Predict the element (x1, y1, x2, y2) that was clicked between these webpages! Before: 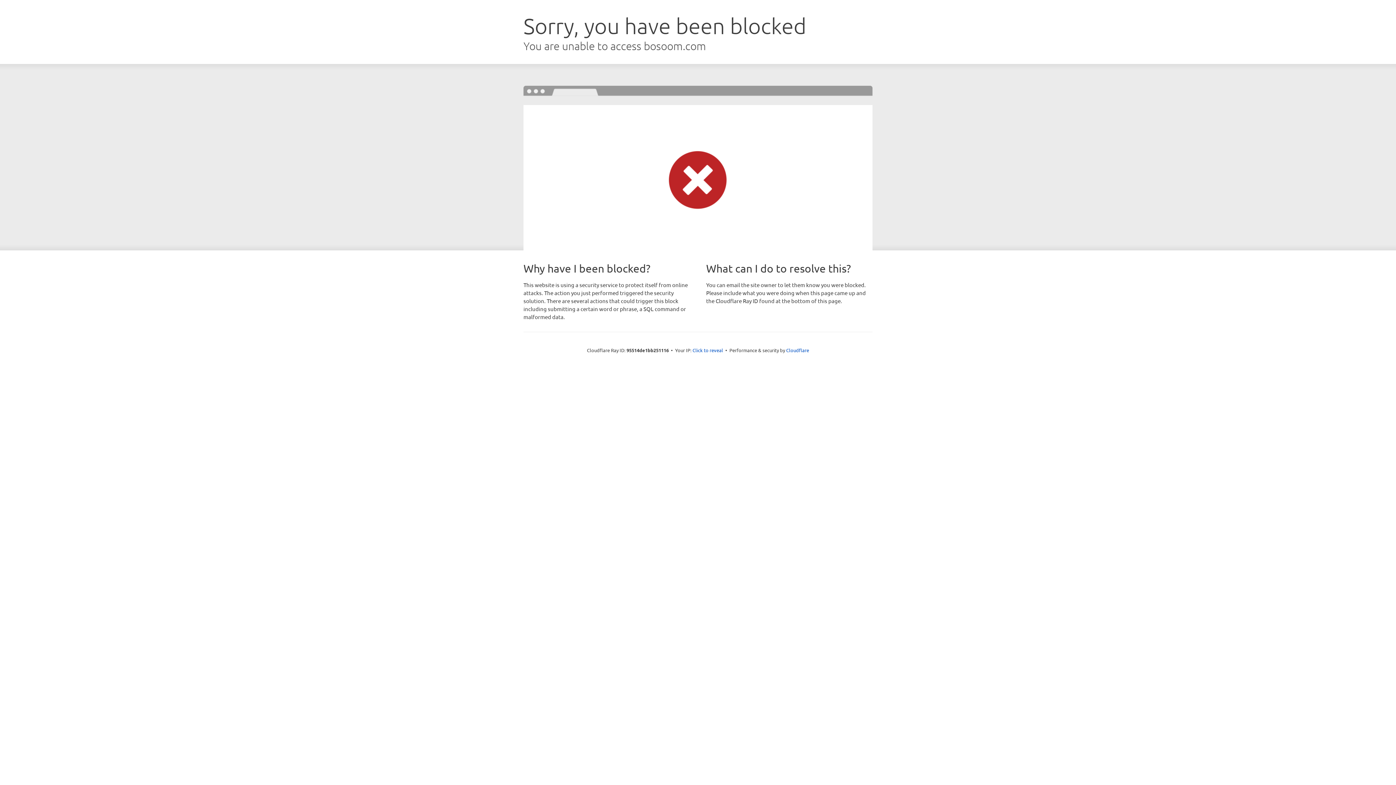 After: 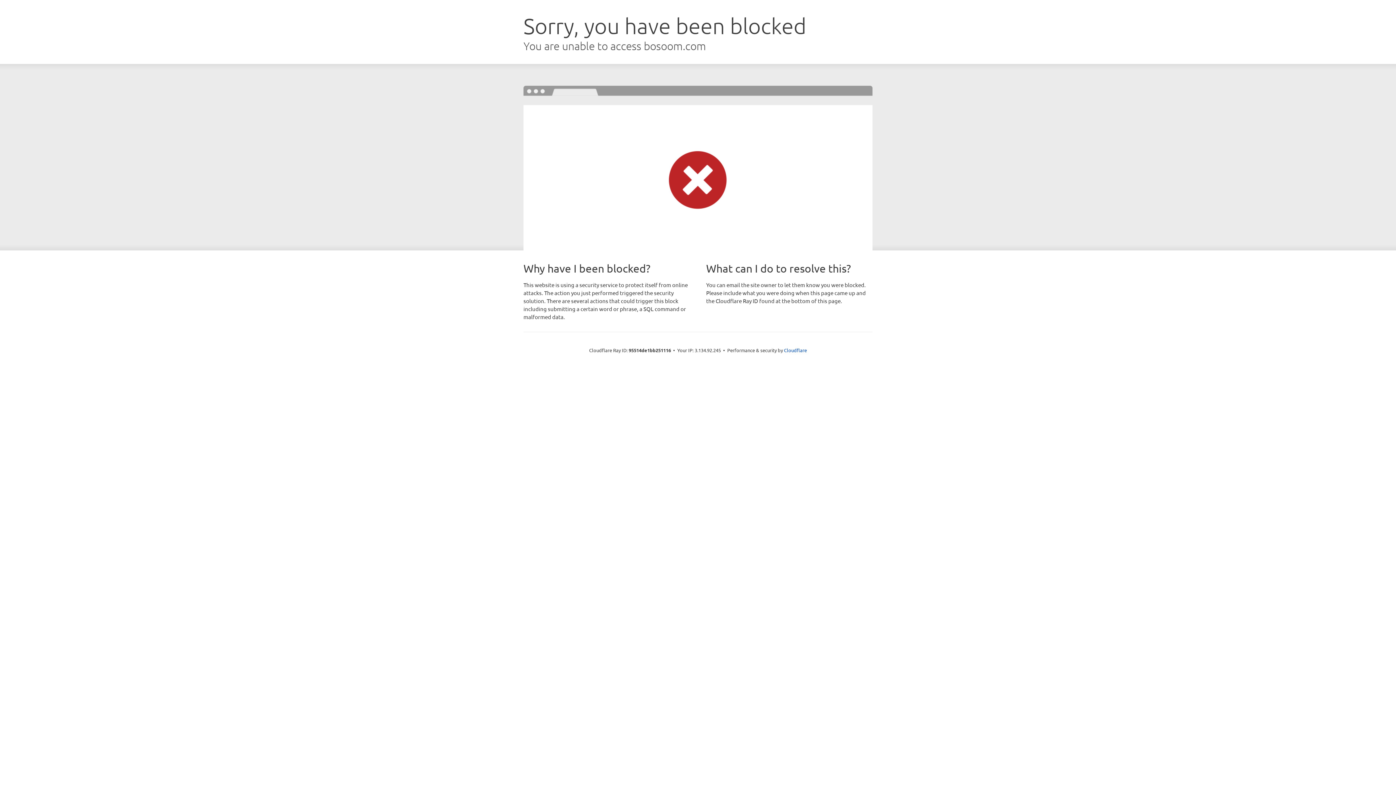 Action: label: Click to reveal bbox: (692, 346, 723, 353)